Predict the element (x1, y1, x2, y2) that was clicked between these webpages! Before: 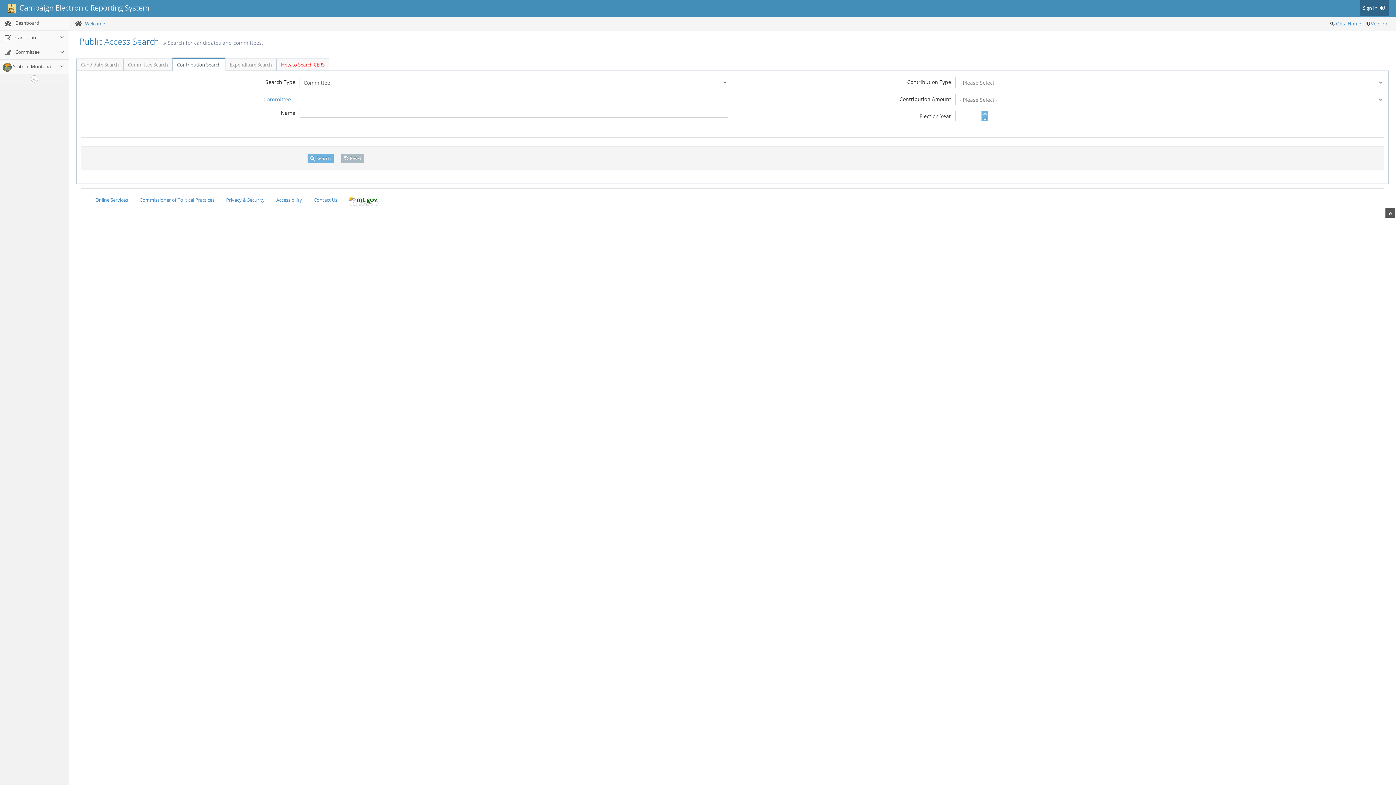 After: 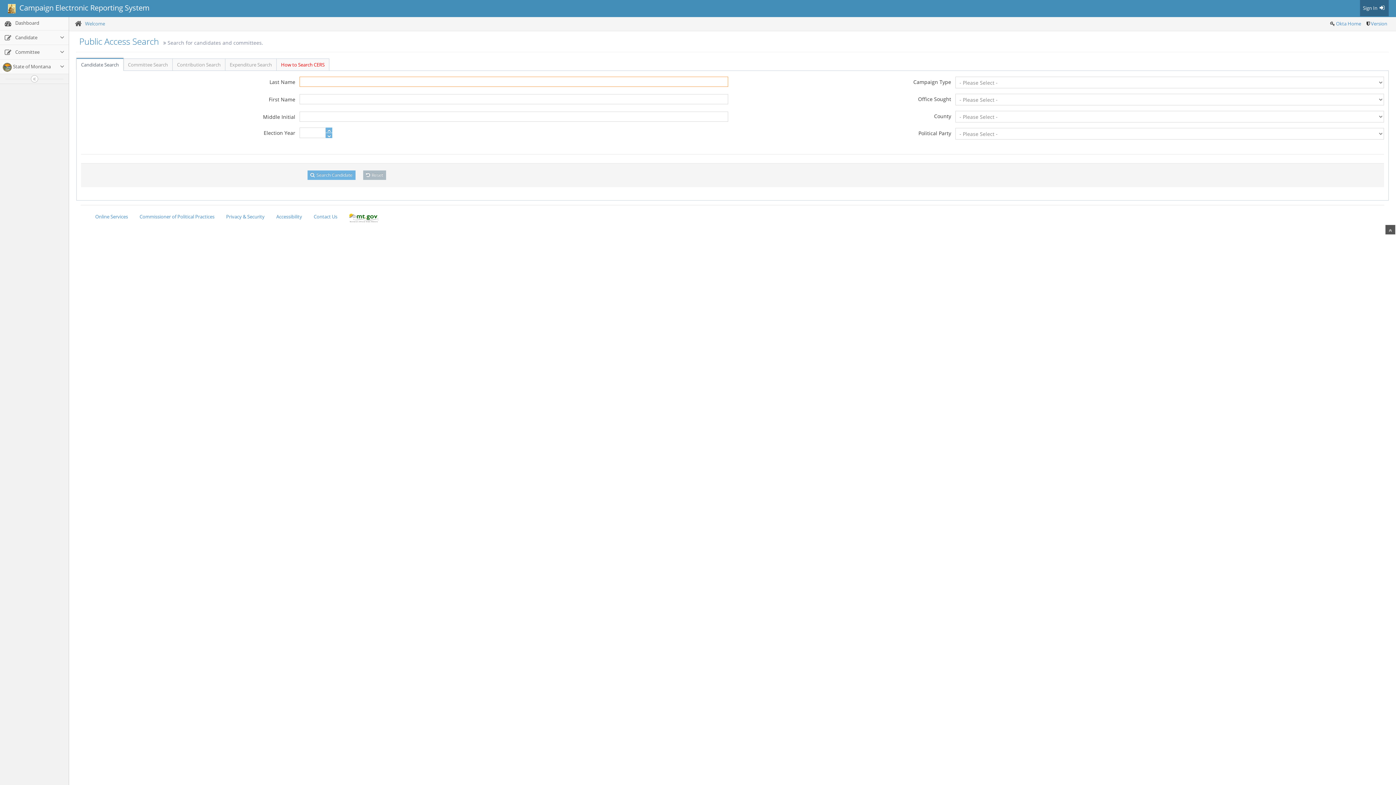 Action: bbox: (76, 58, 123, 70) label: Candidate Search